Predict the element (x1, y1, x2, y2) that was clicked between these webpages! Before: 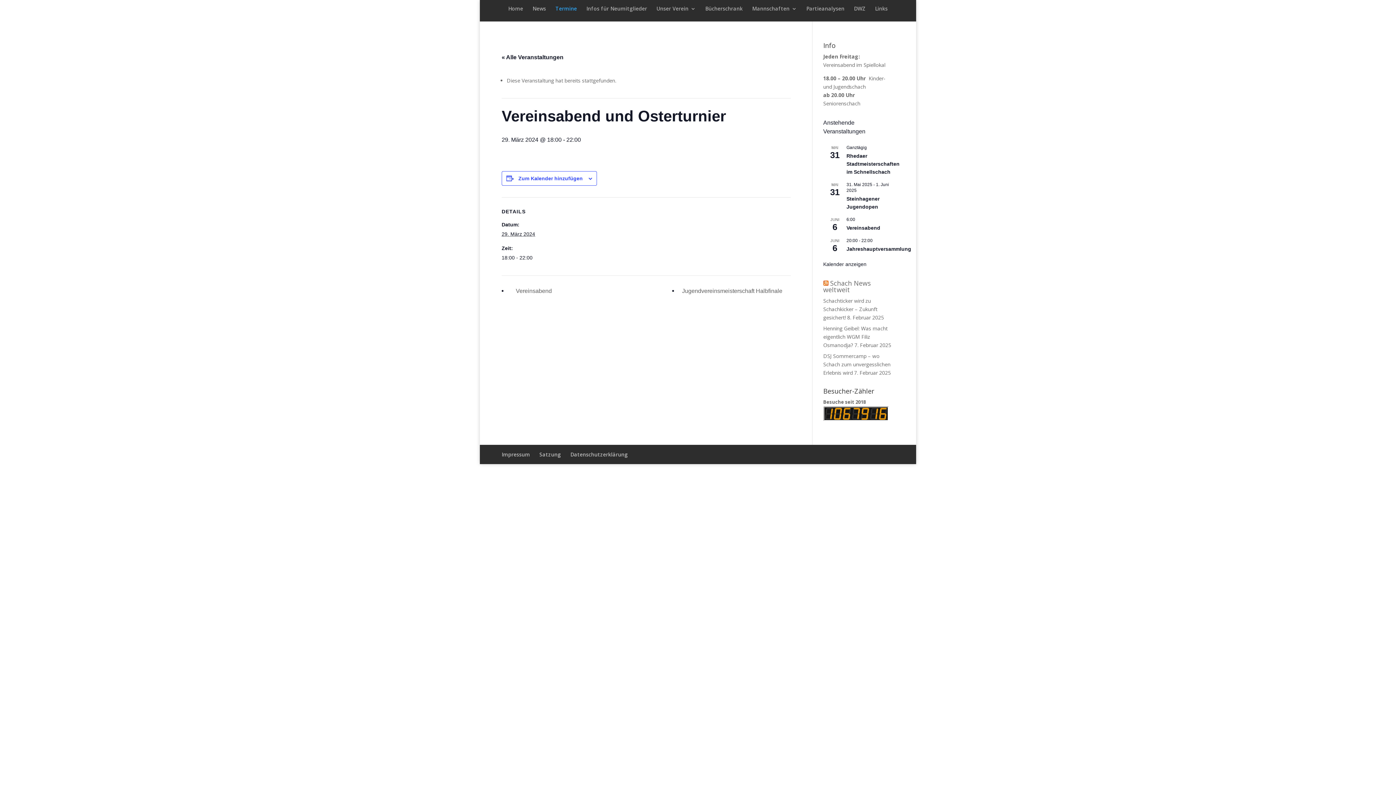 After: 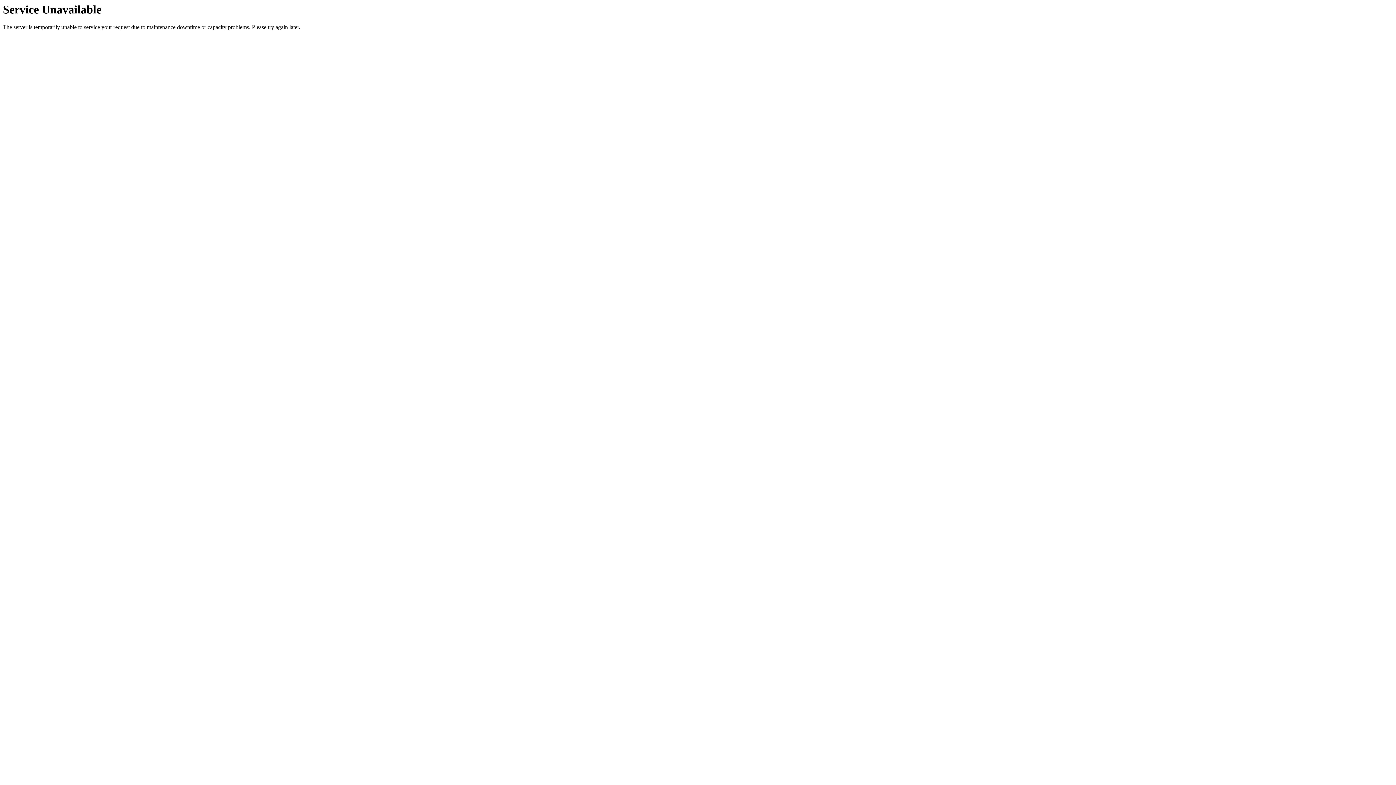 Action: bbox: (501, 54, 563, 60) label: « Alle Veranstaltungen